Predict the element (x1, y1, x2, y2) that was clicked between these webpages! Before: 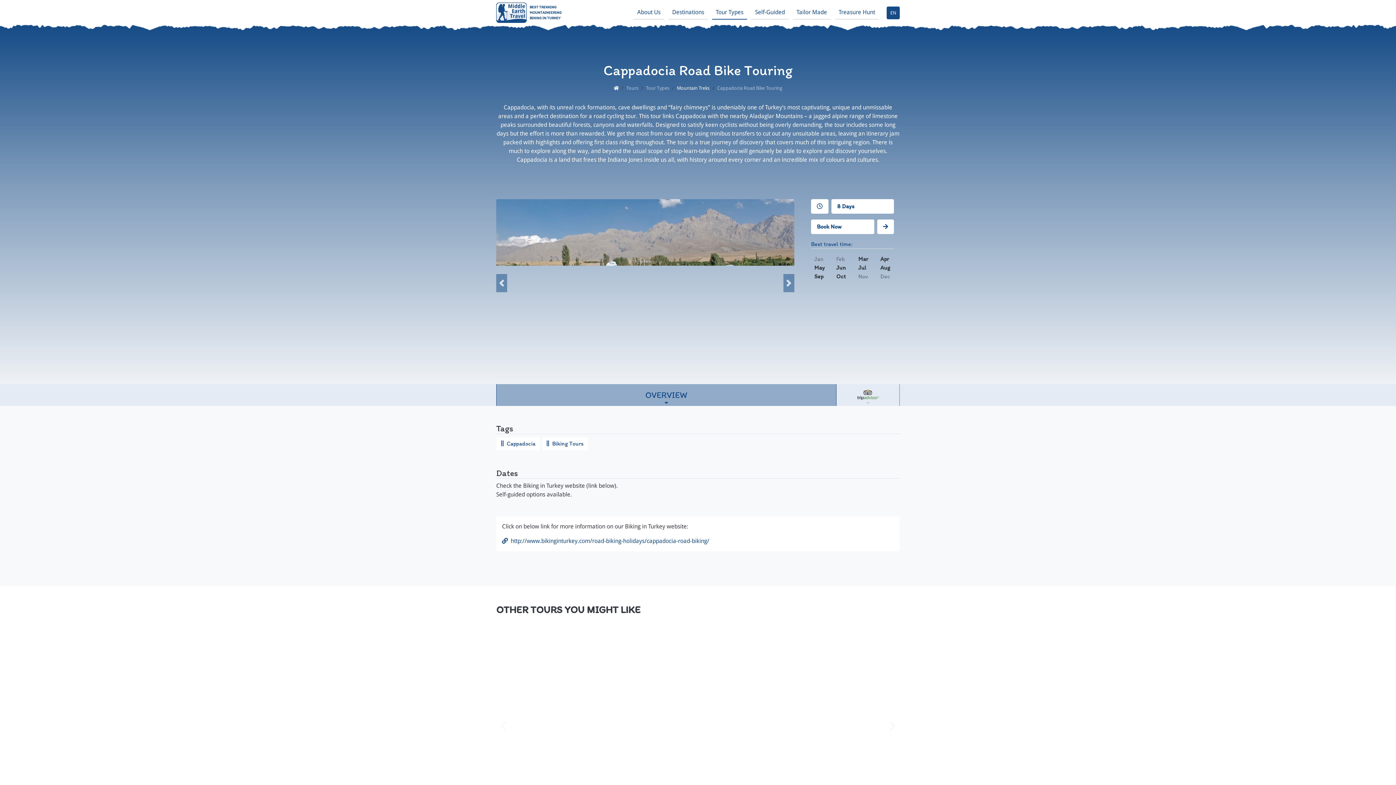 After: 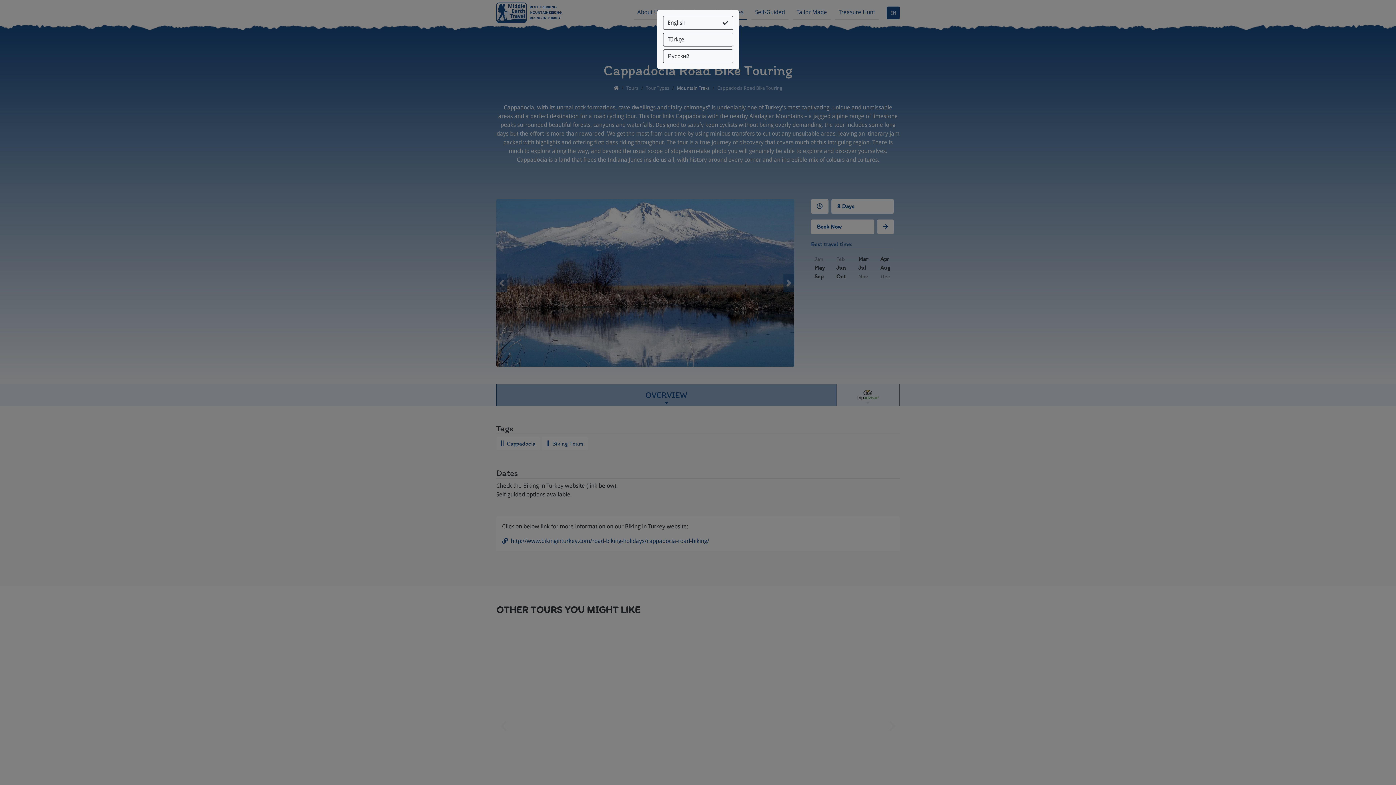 Action: label: EN bbox: (886, 6, 900, 19)